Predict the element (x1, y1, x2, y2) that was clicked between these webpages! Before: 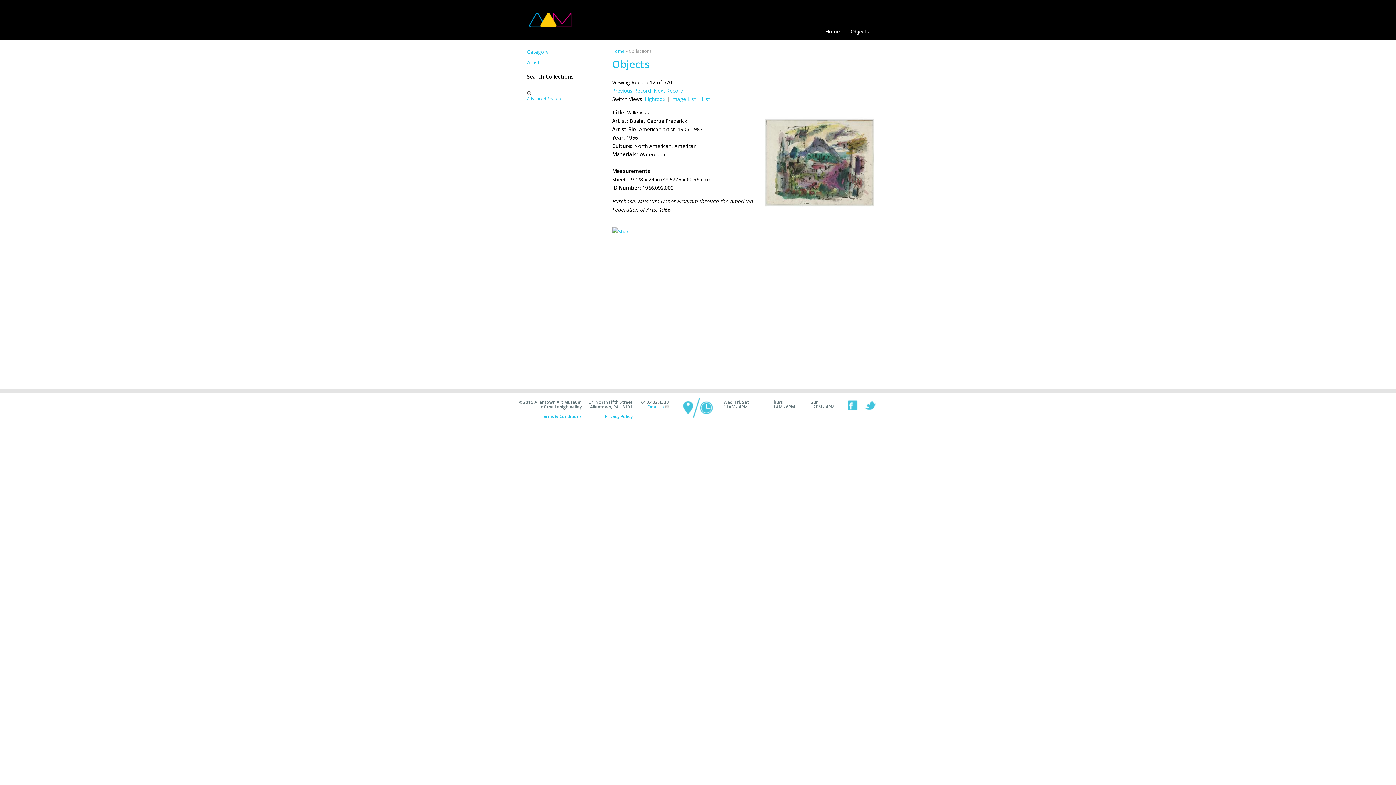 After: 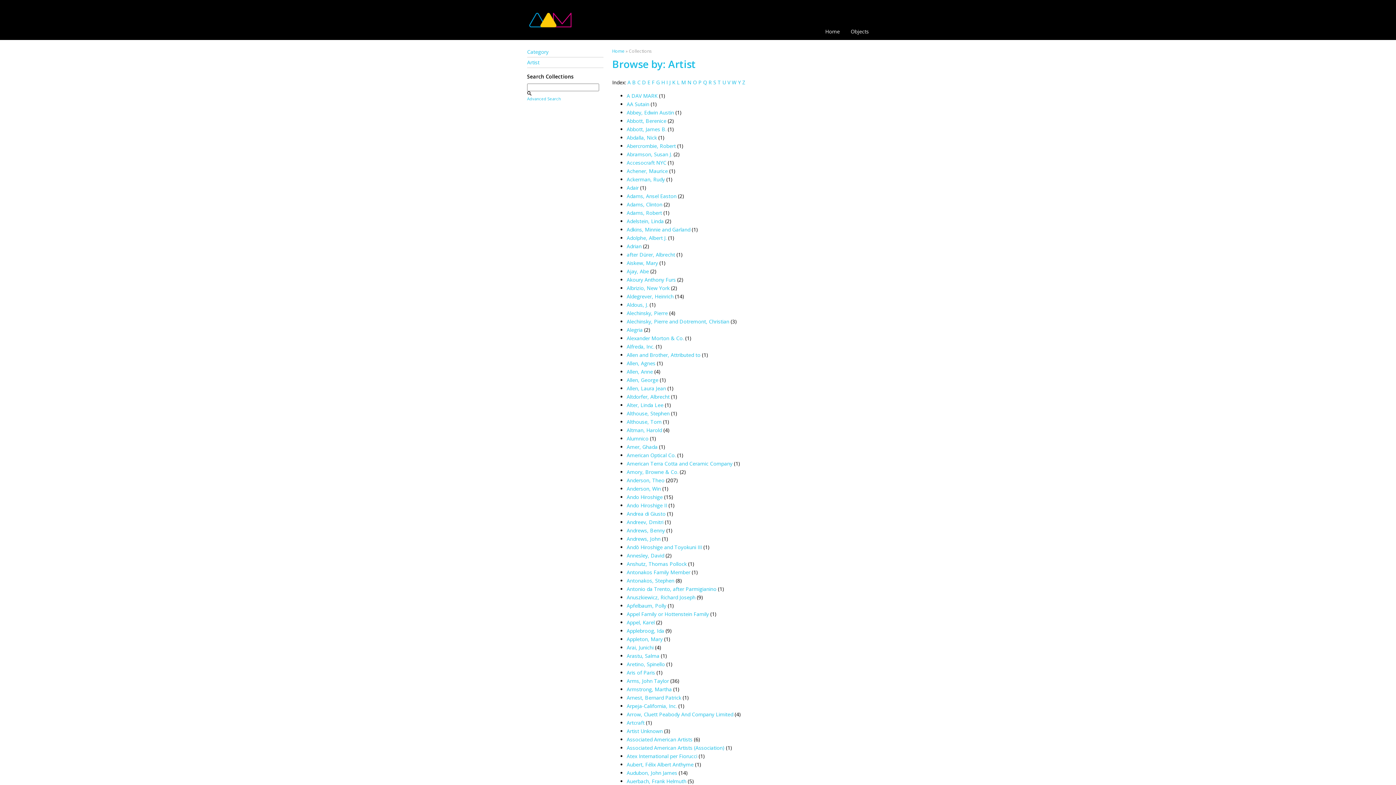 Action: label: Artist bbox: (527, 58, 539, 65)